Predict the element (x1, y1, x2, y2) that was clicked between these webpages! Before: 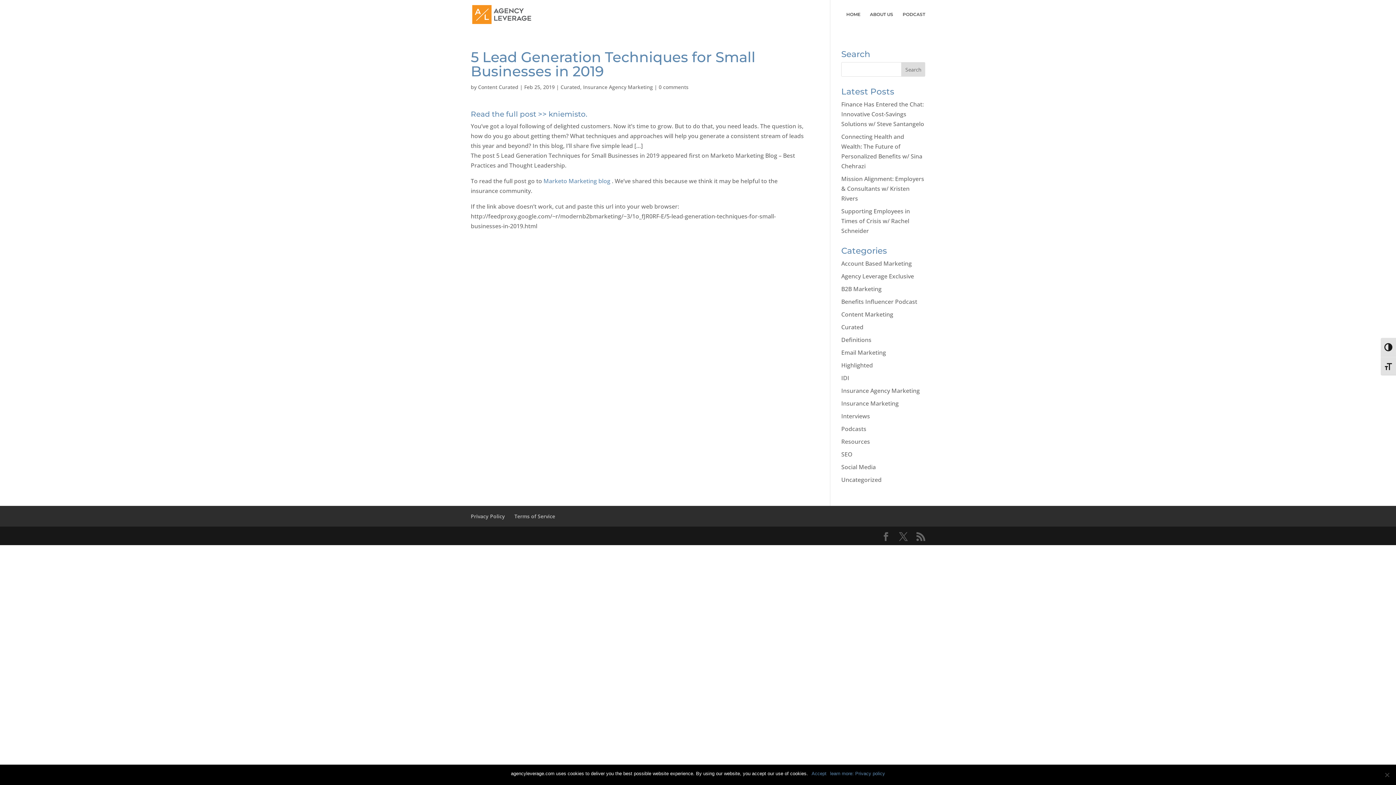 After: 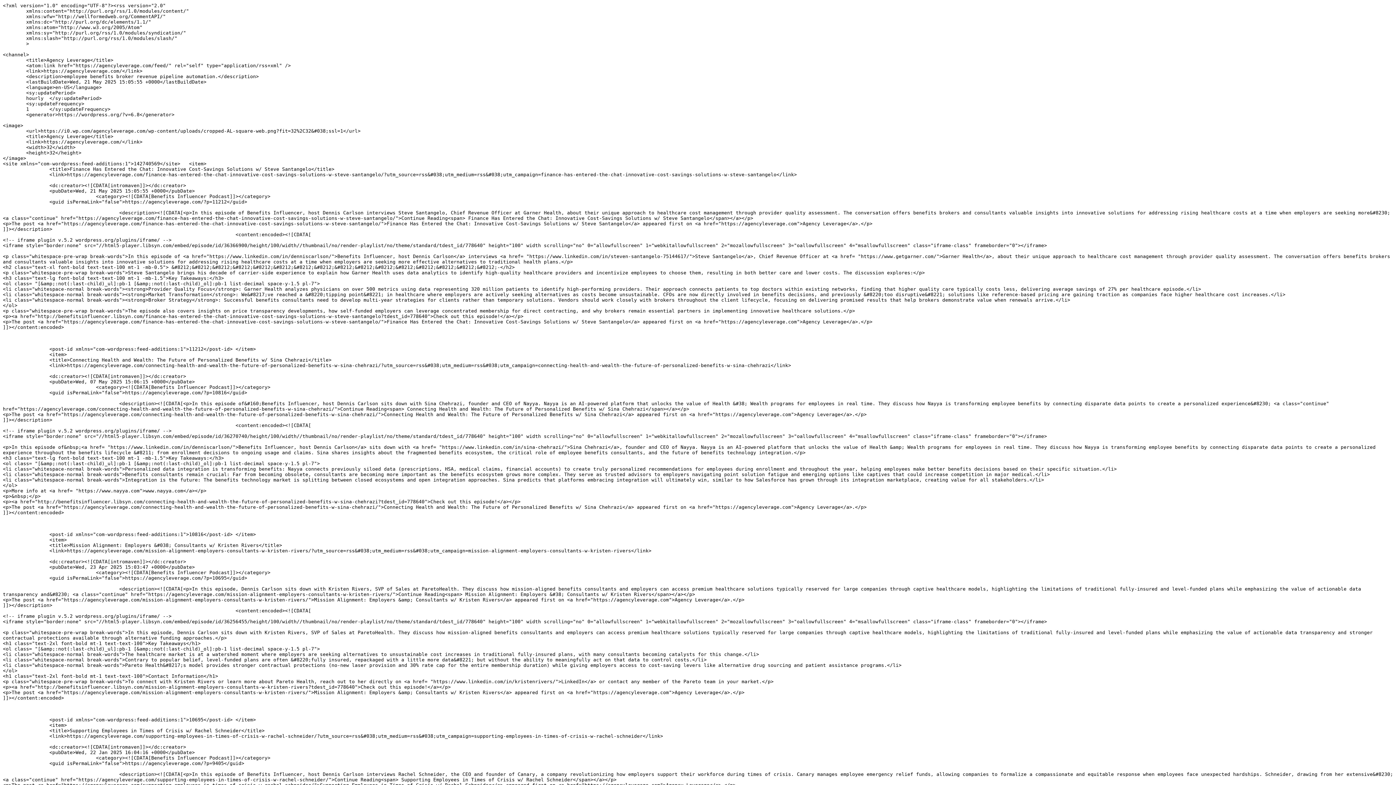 Action: bbox: (916, 532, 925, 542)